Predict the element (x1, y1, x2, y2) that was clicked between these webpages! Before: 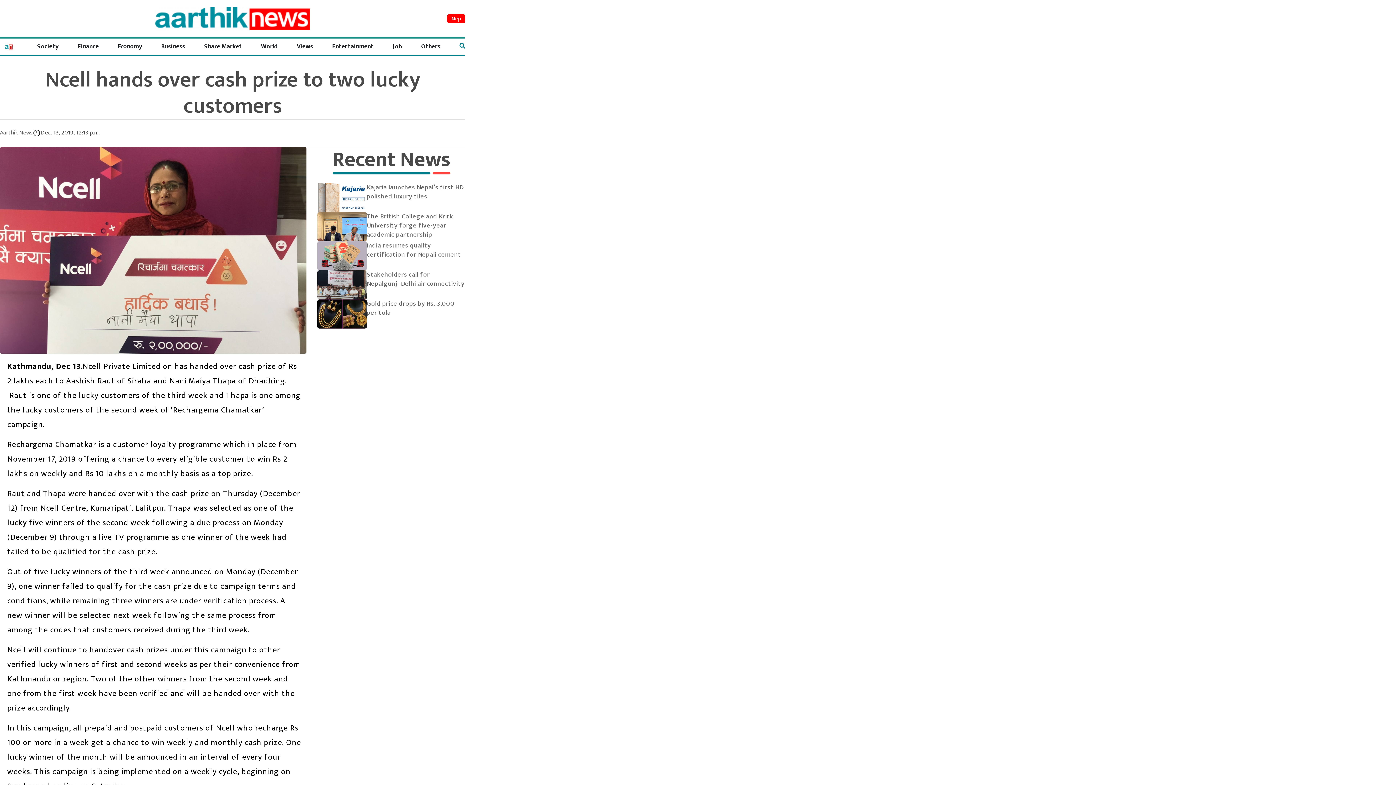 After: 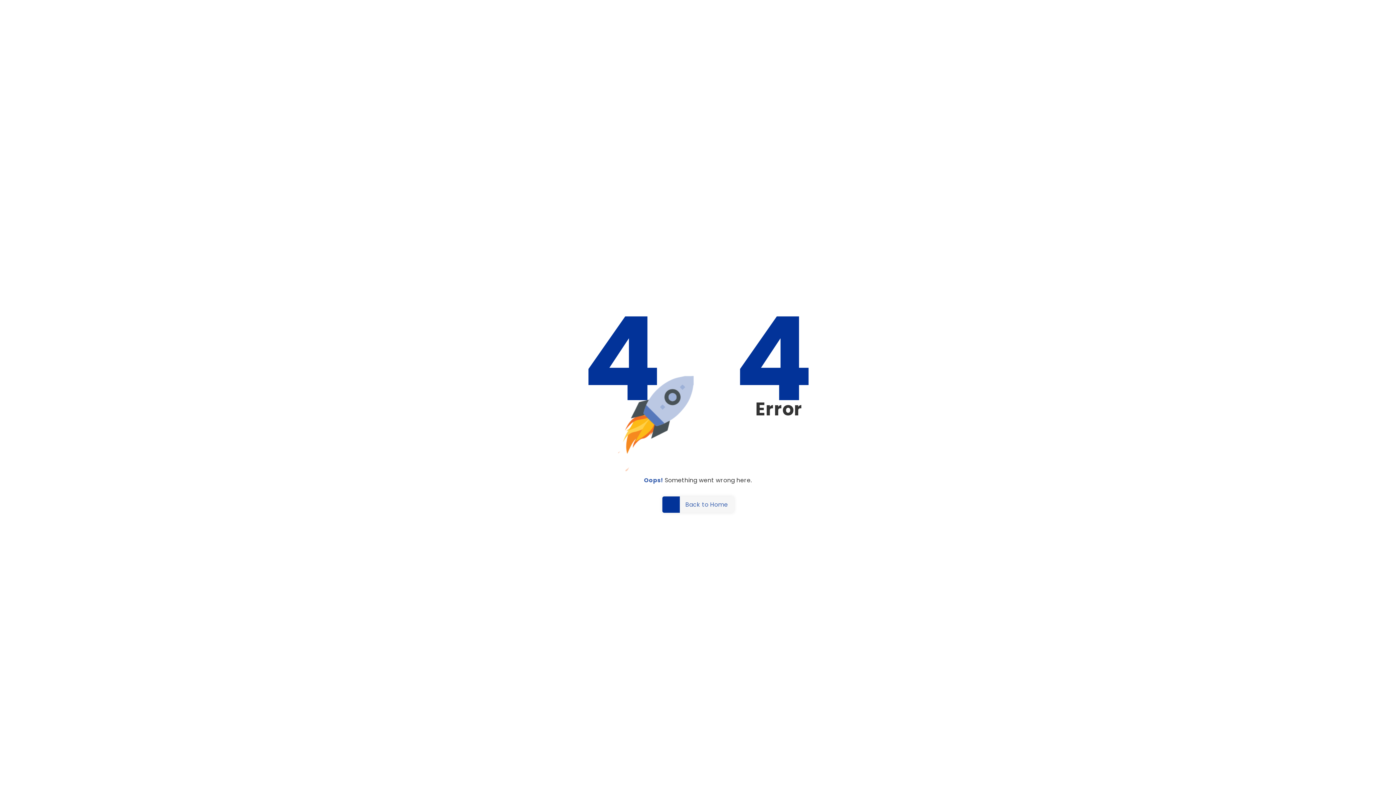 Action: bbox: (296, 41, 313, 51) label: Views